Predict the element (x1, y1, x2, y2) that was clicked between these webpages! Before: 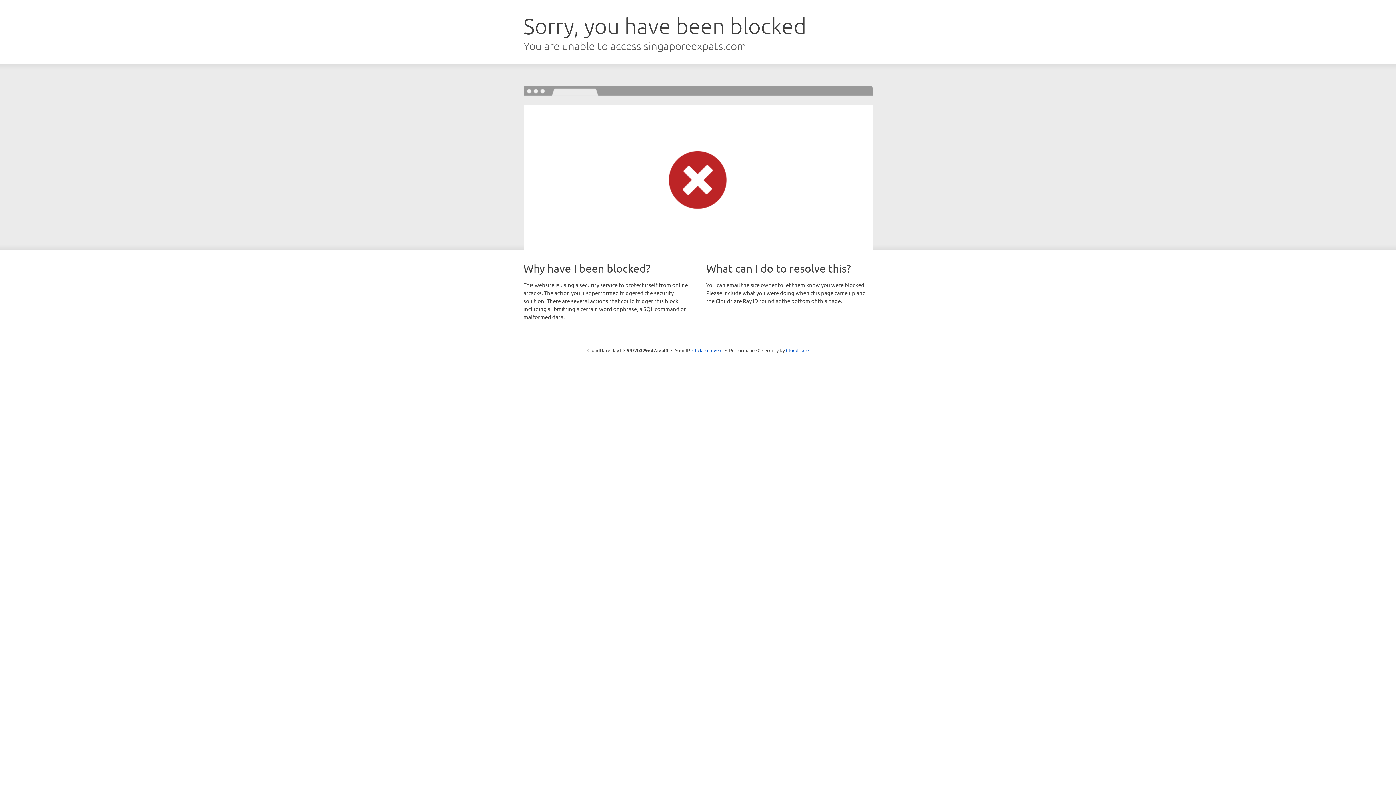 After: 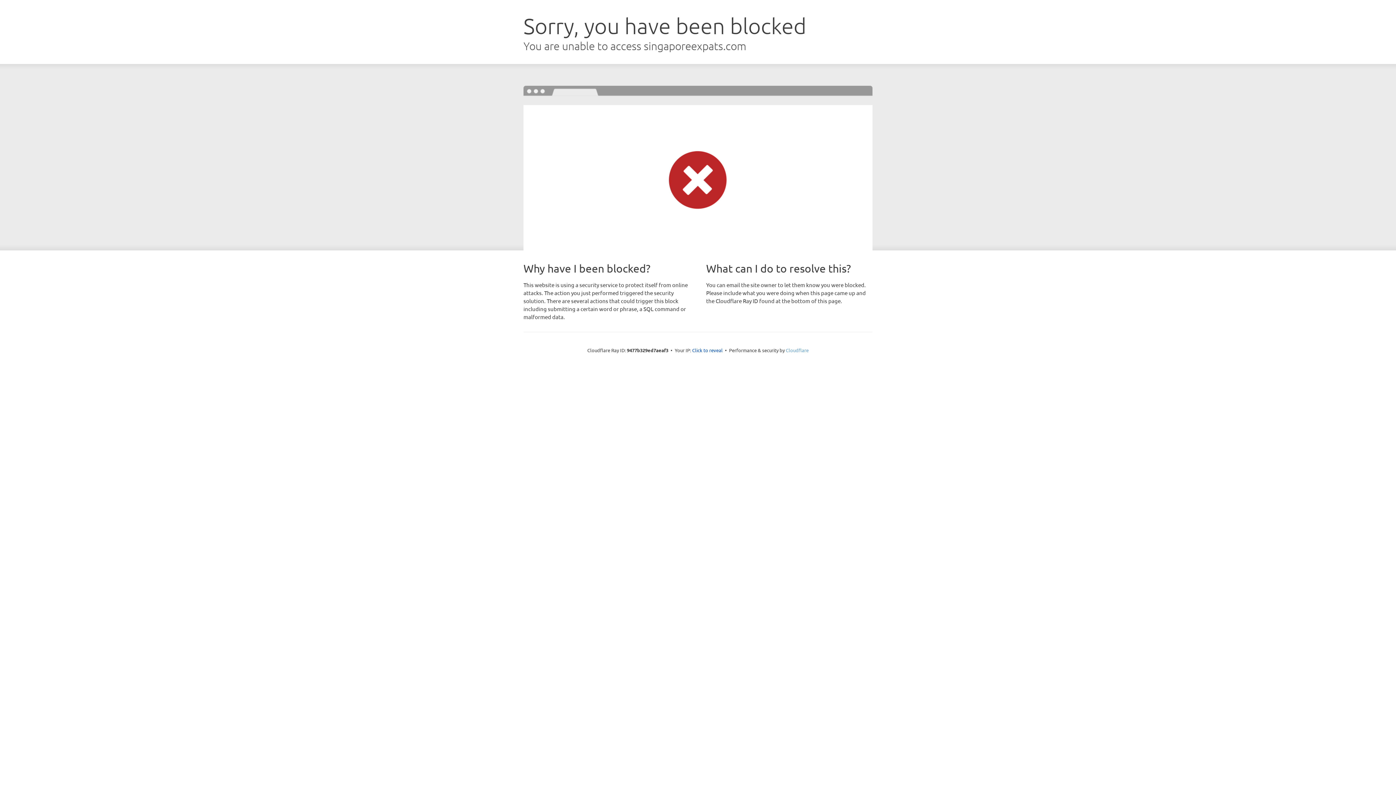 Action: bbox: (786, 347, 808, 353) label: Cloudflare